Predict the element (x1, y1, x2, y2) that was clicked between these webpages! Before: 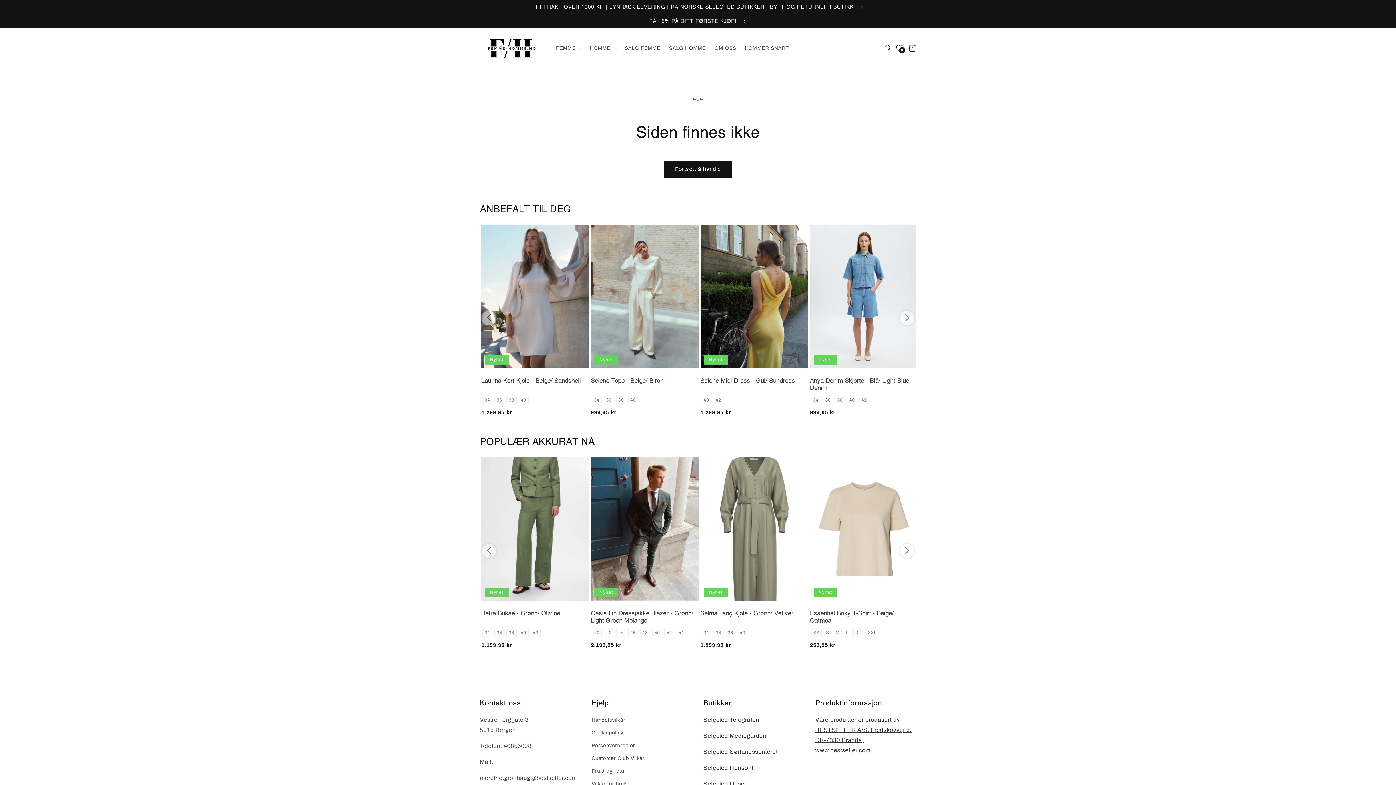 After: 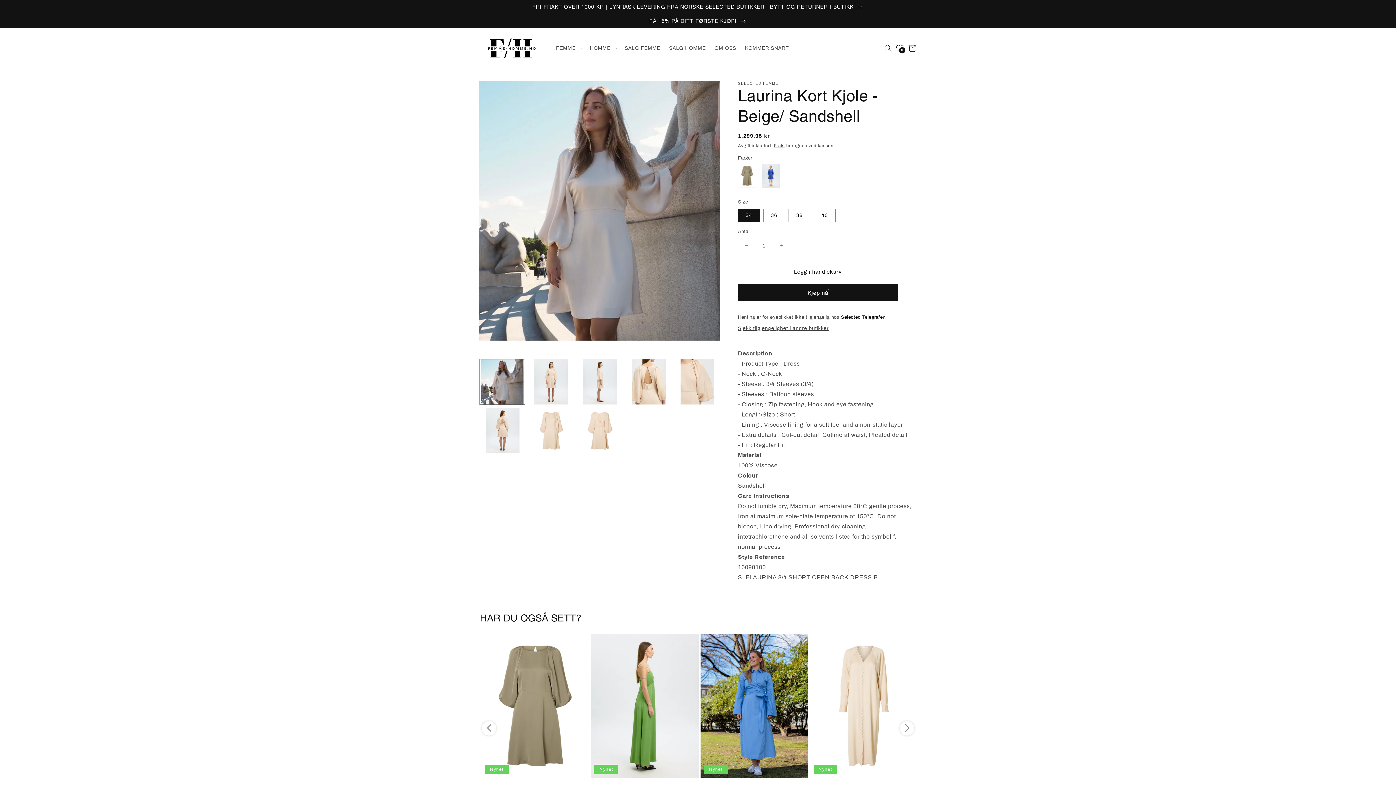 Action: label: Laurina Kort Kjole - Beige/ Sandshell bbox: (481, 377, 589, 384)